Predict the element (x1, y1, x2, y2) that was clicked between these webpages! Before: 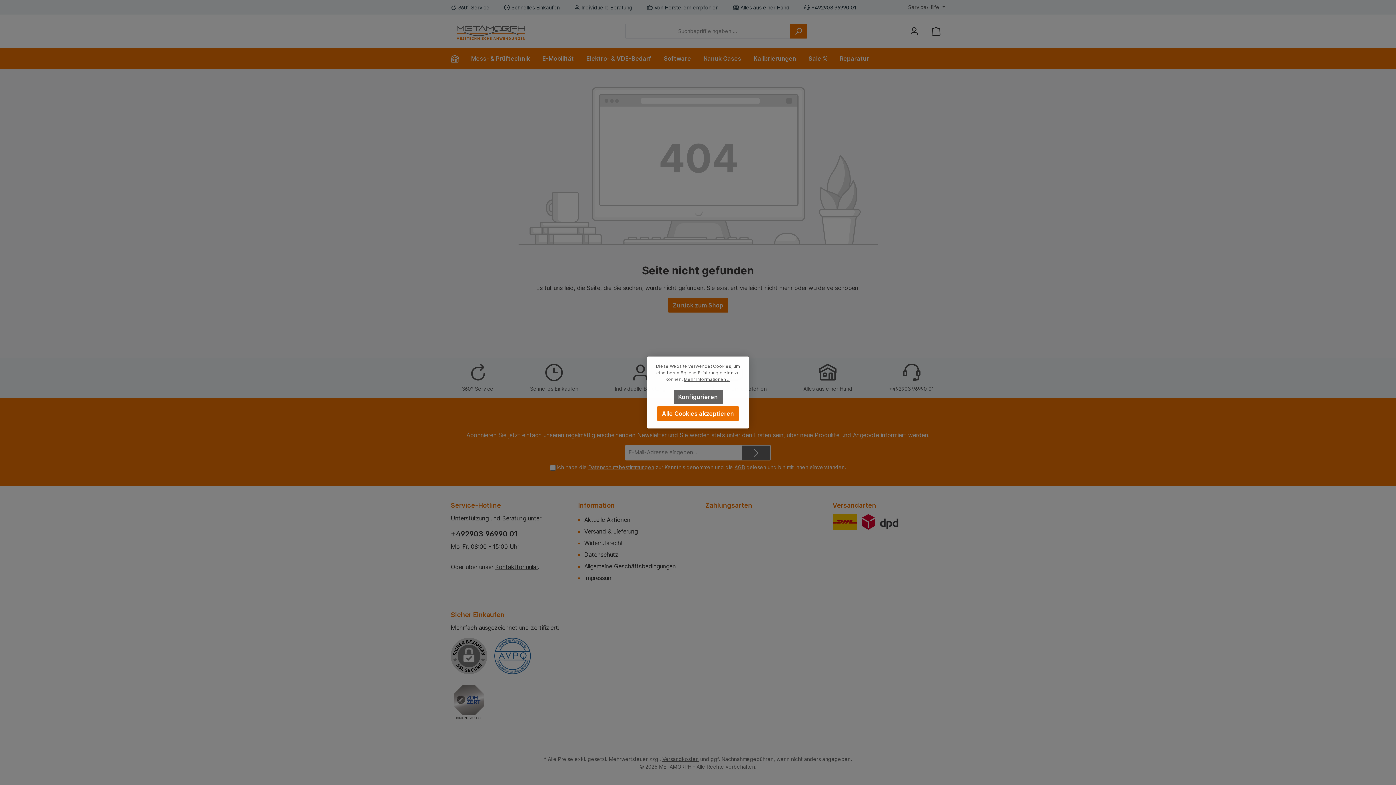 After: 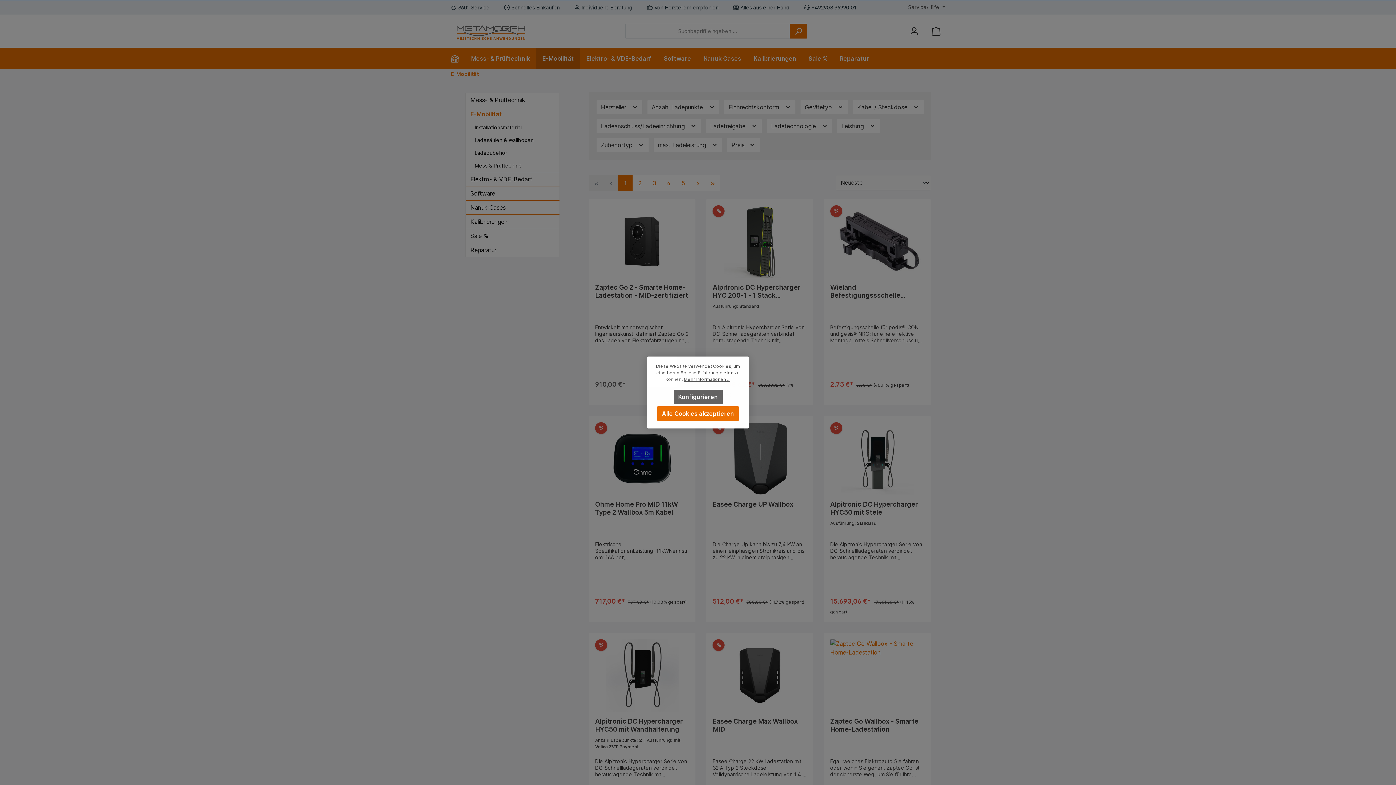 Action: bbox: (536, 47, 580, 69) label: E-Mobilität